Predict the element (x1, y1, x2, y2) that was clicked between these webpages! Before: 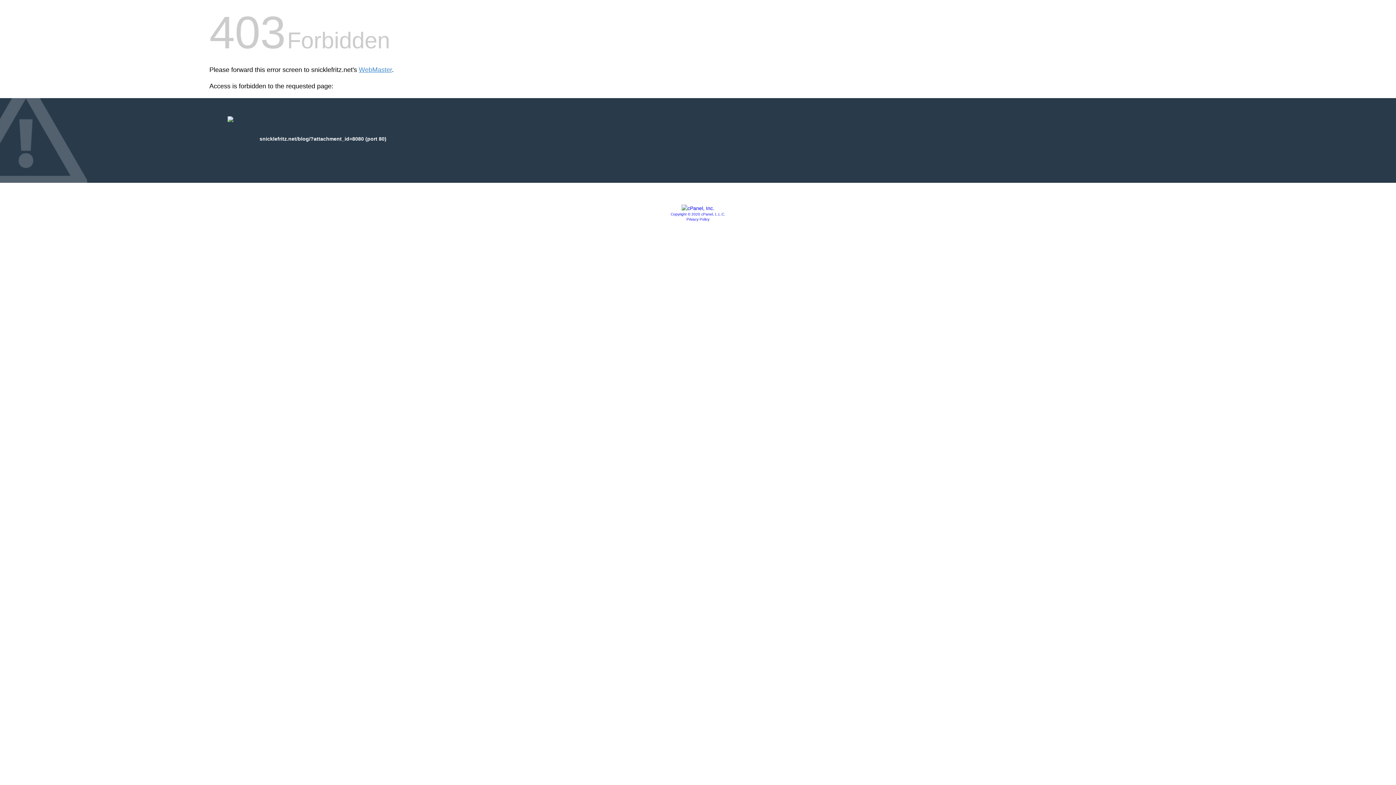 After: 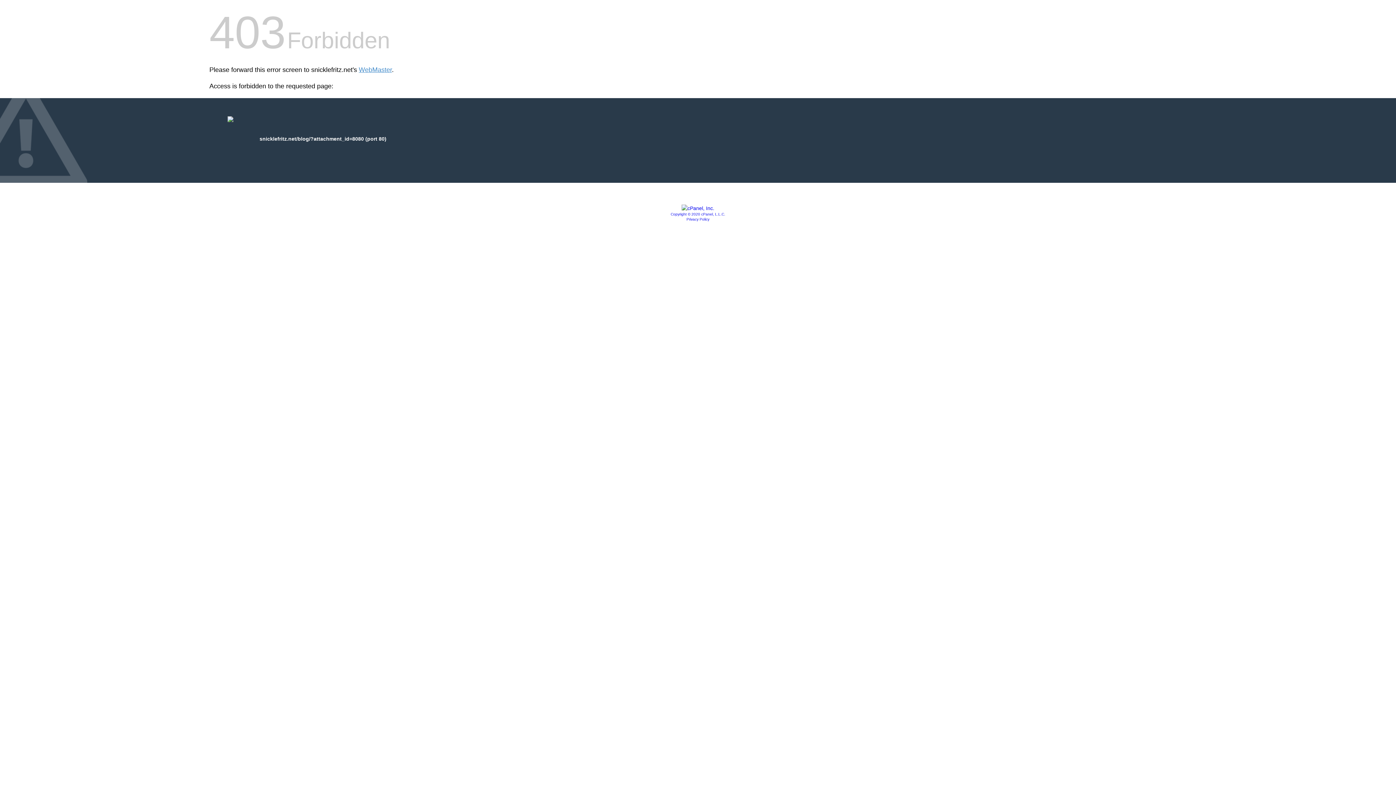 Action: bbox: (670, 212, 725, 216) label: Copyright © 2020 cPanel, L.L.C.